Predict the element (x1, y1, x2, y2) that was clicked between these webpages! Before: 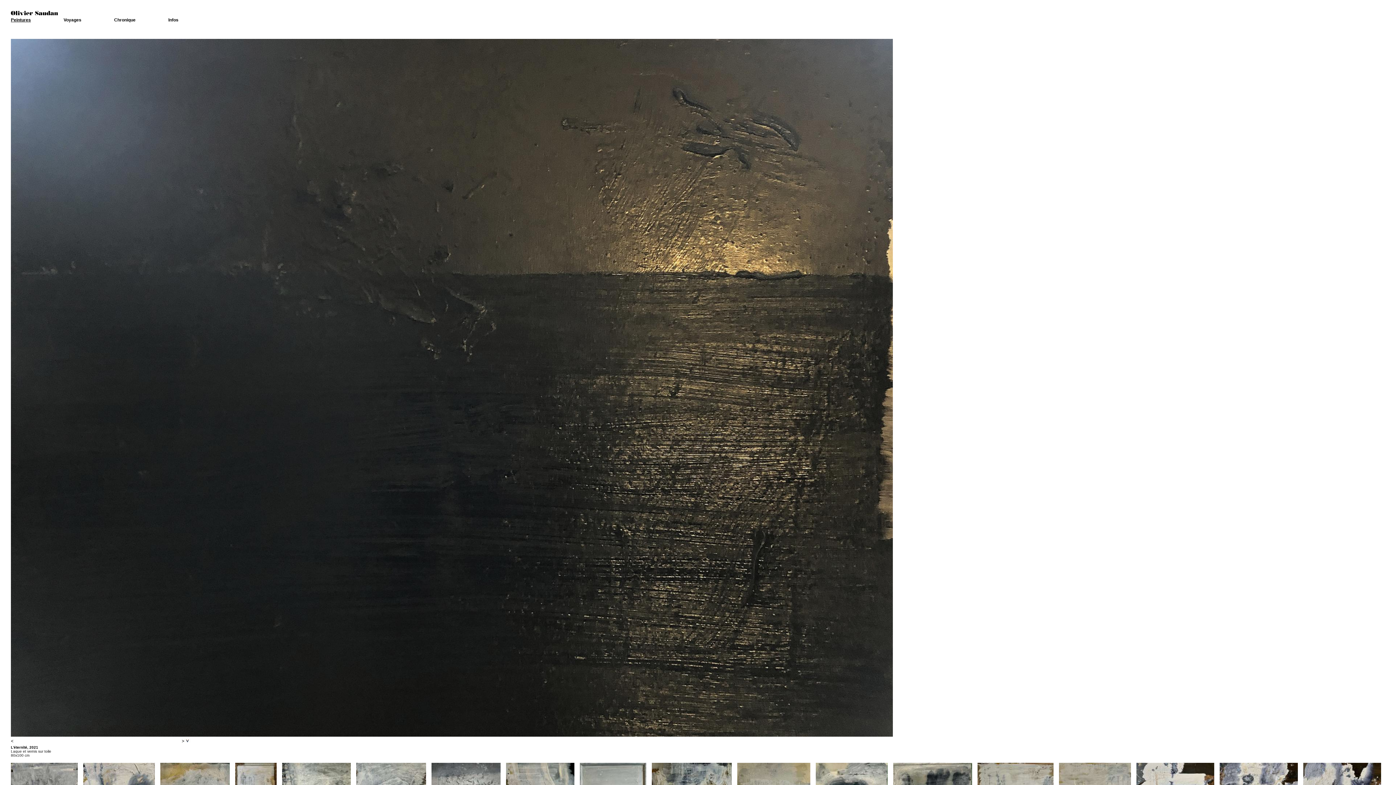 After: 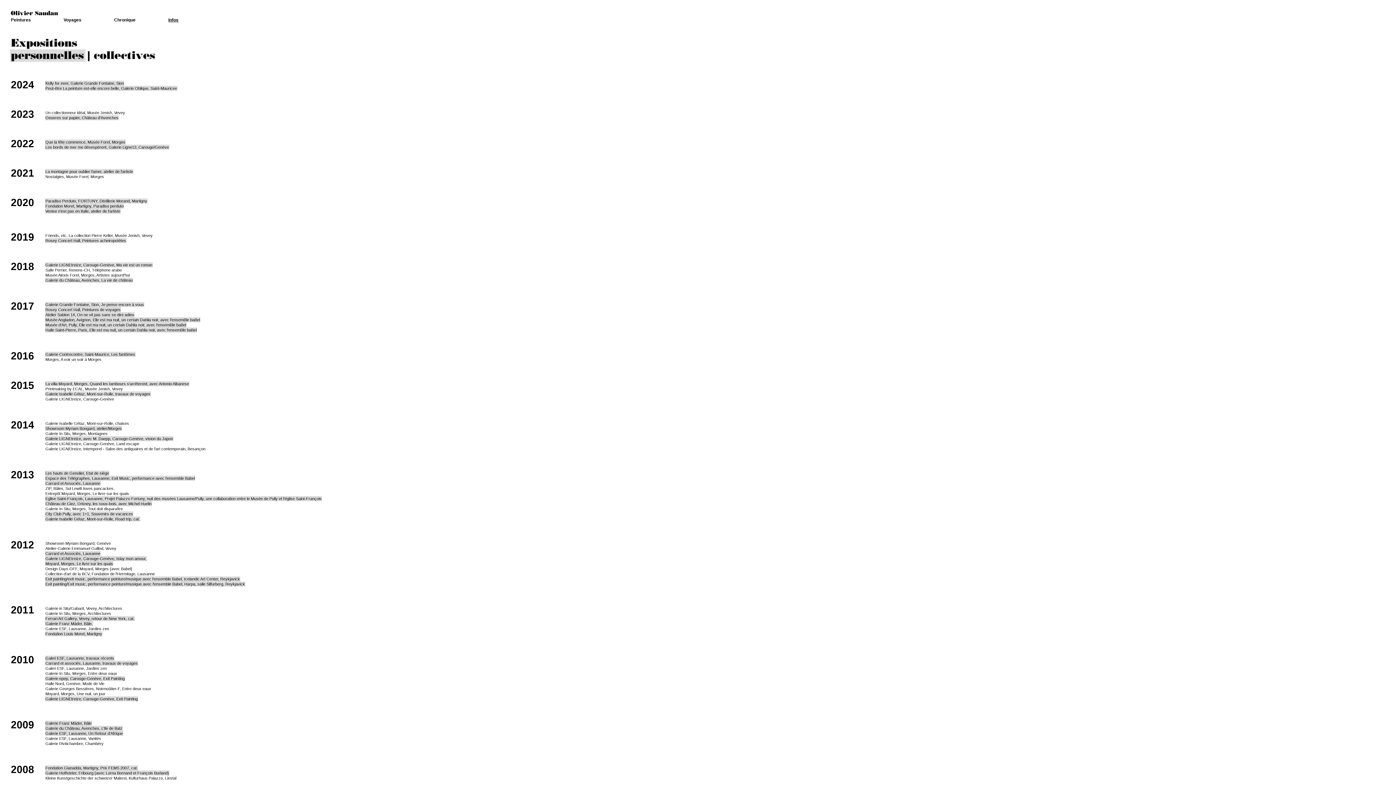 Action: bbox: (168, 17, 178, 22) label: Infos